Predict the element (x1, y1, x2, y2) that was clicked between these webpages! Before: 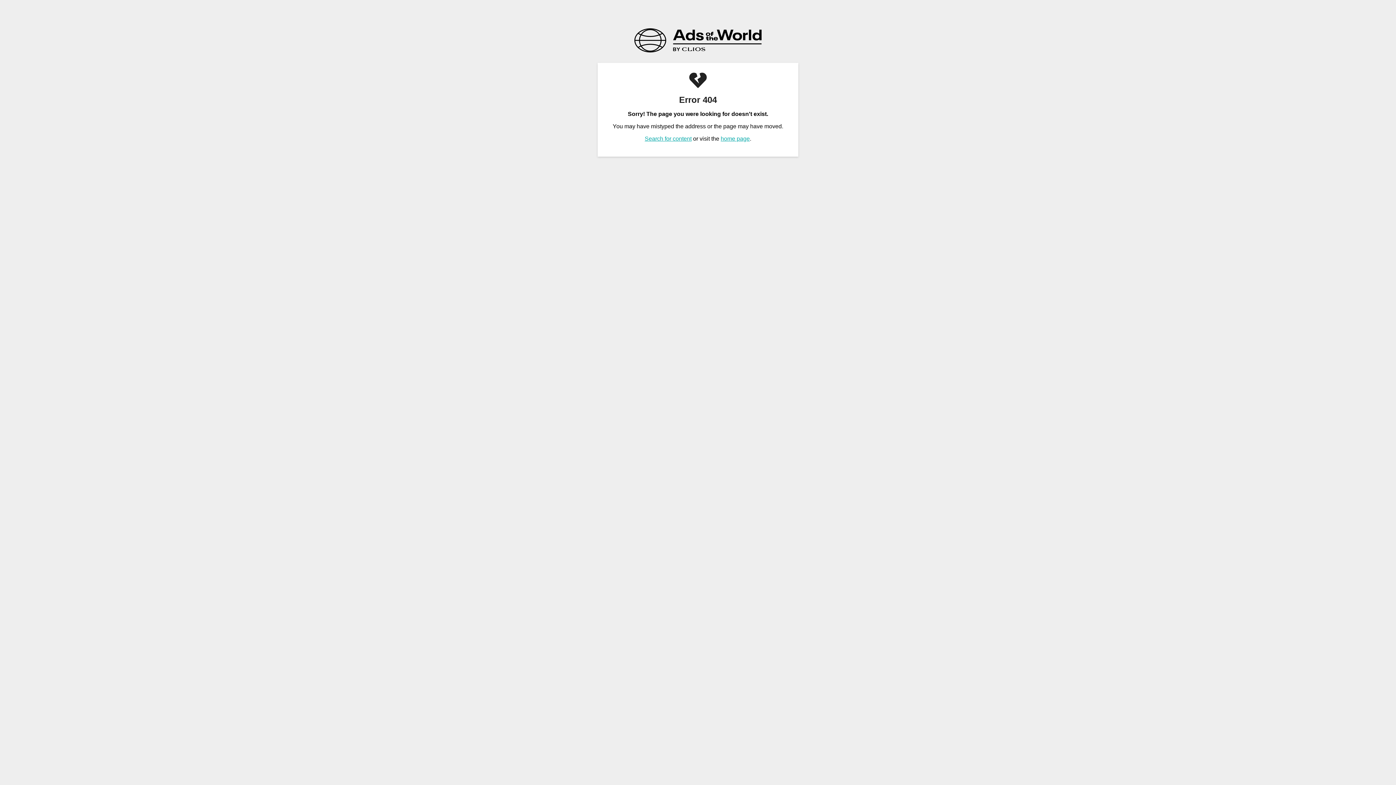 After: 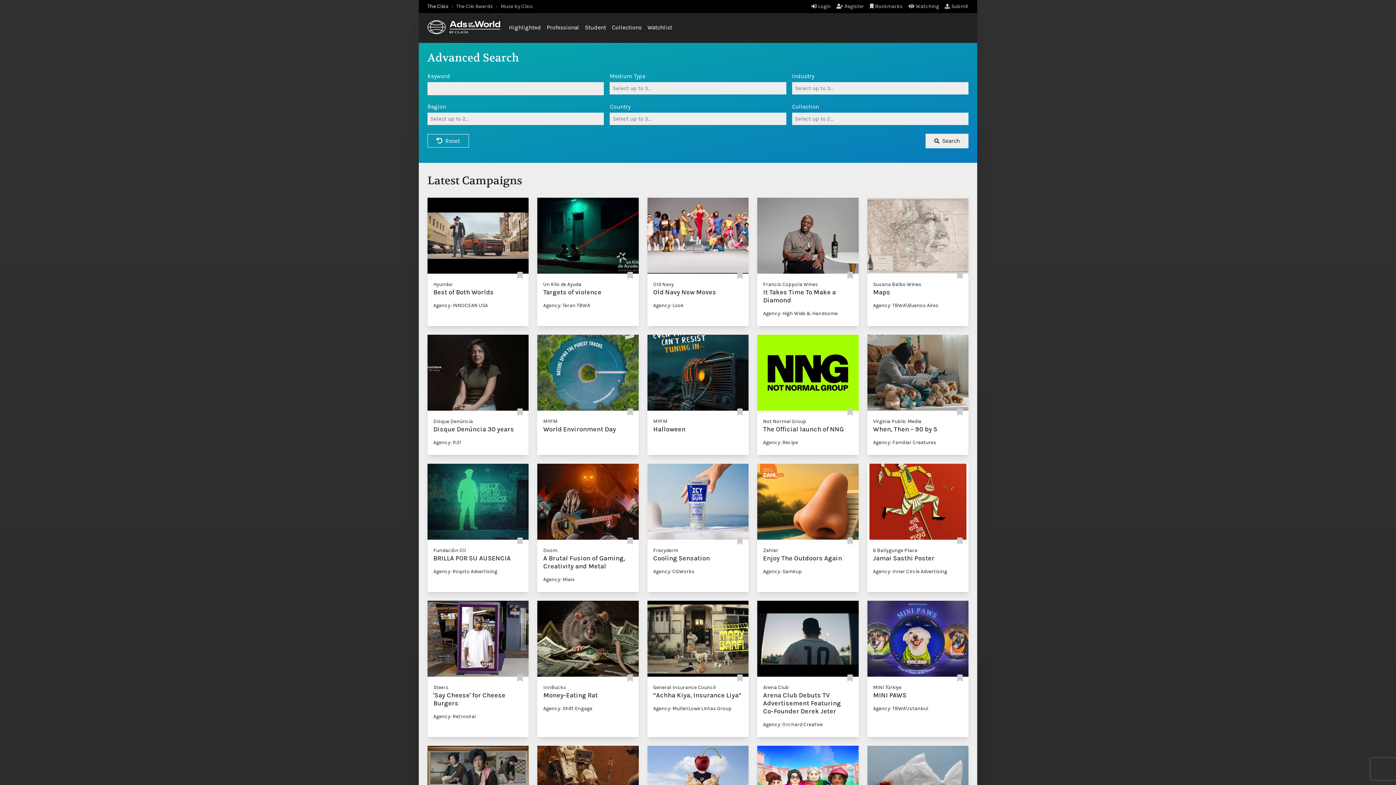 Action: label: Search for content bbox: (644, 135, 691, 141)